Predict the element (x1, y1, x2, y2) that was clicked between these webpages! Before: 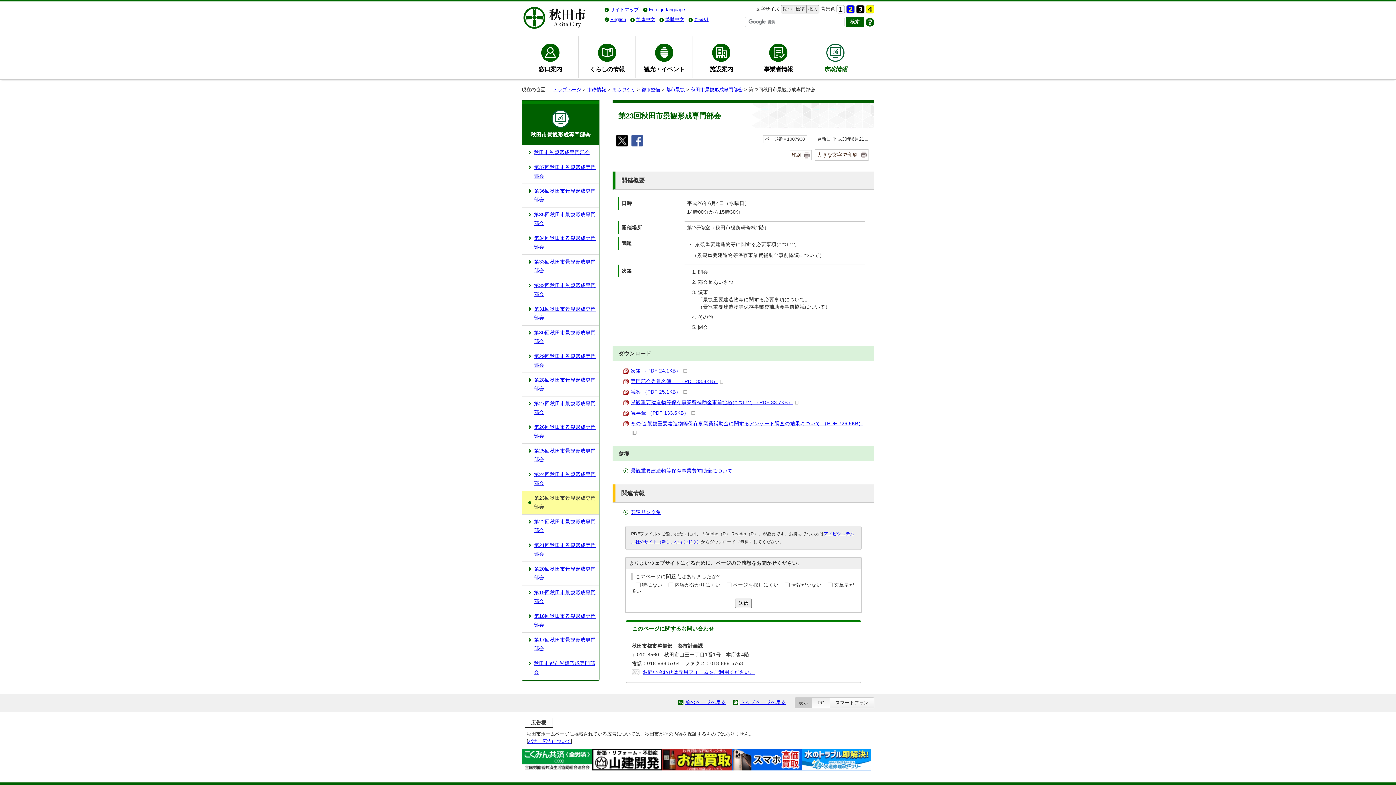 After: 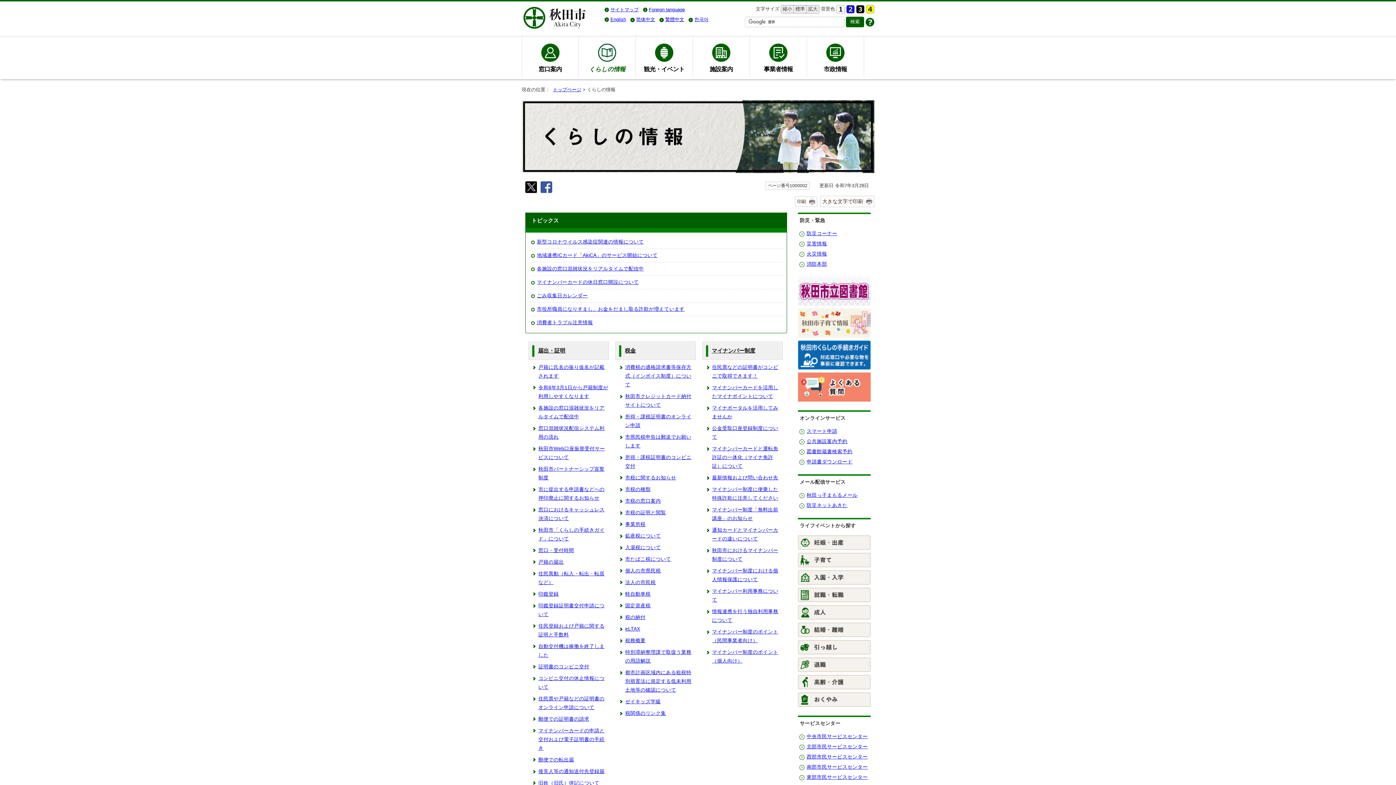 Action: label: くらしの情報 bbox: (578, 37, 635, 76)